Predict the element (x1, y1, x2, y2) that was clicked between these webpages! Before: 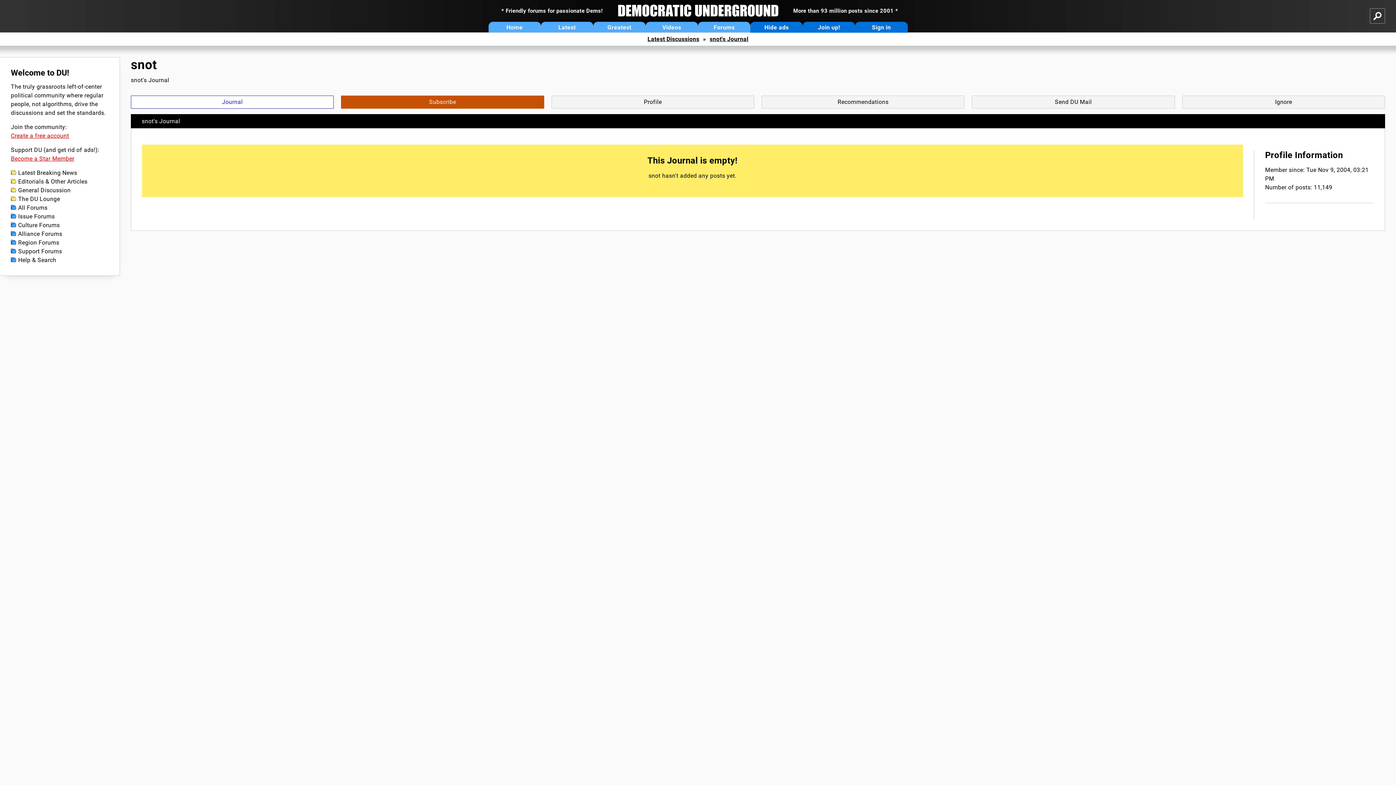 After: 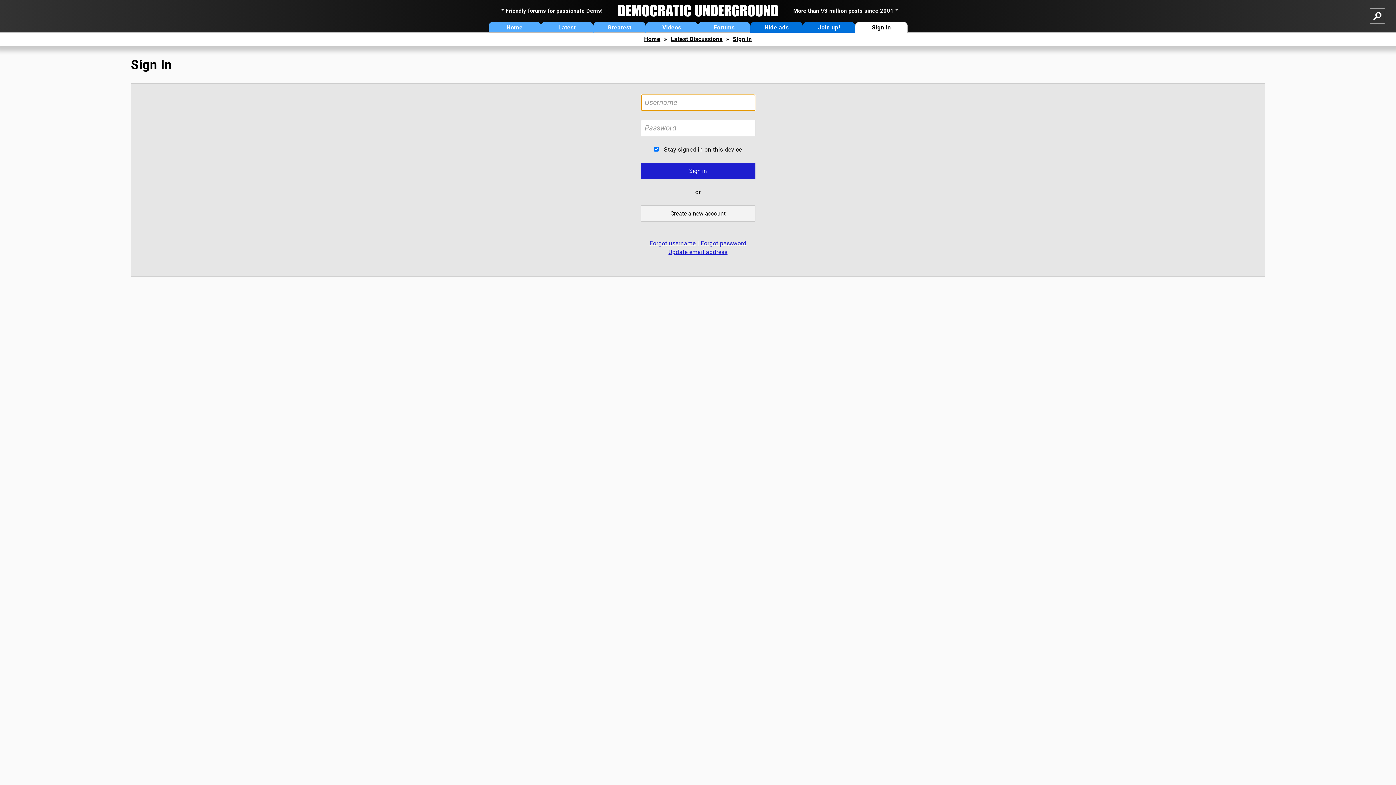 Action: bbox: (855, 21, 907, 32) label: Sign in